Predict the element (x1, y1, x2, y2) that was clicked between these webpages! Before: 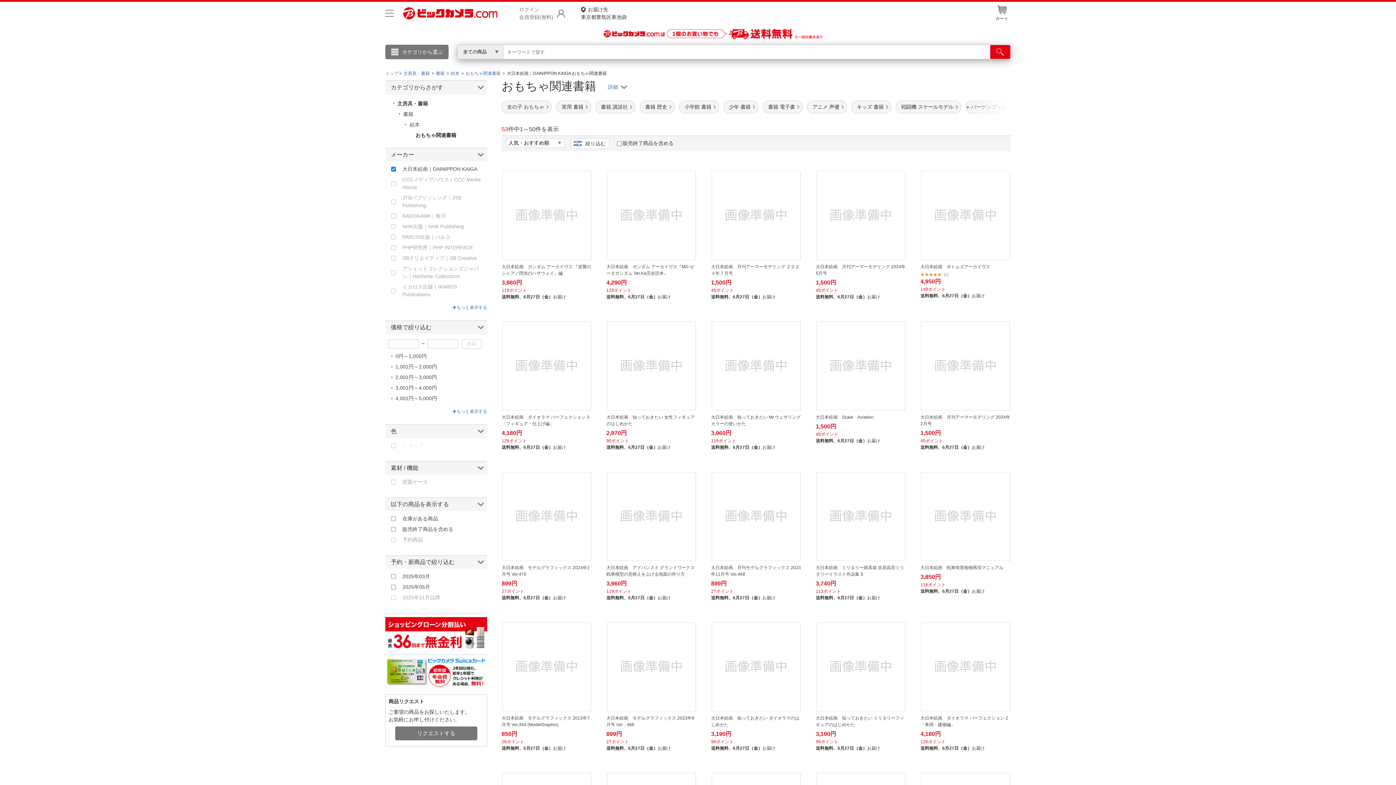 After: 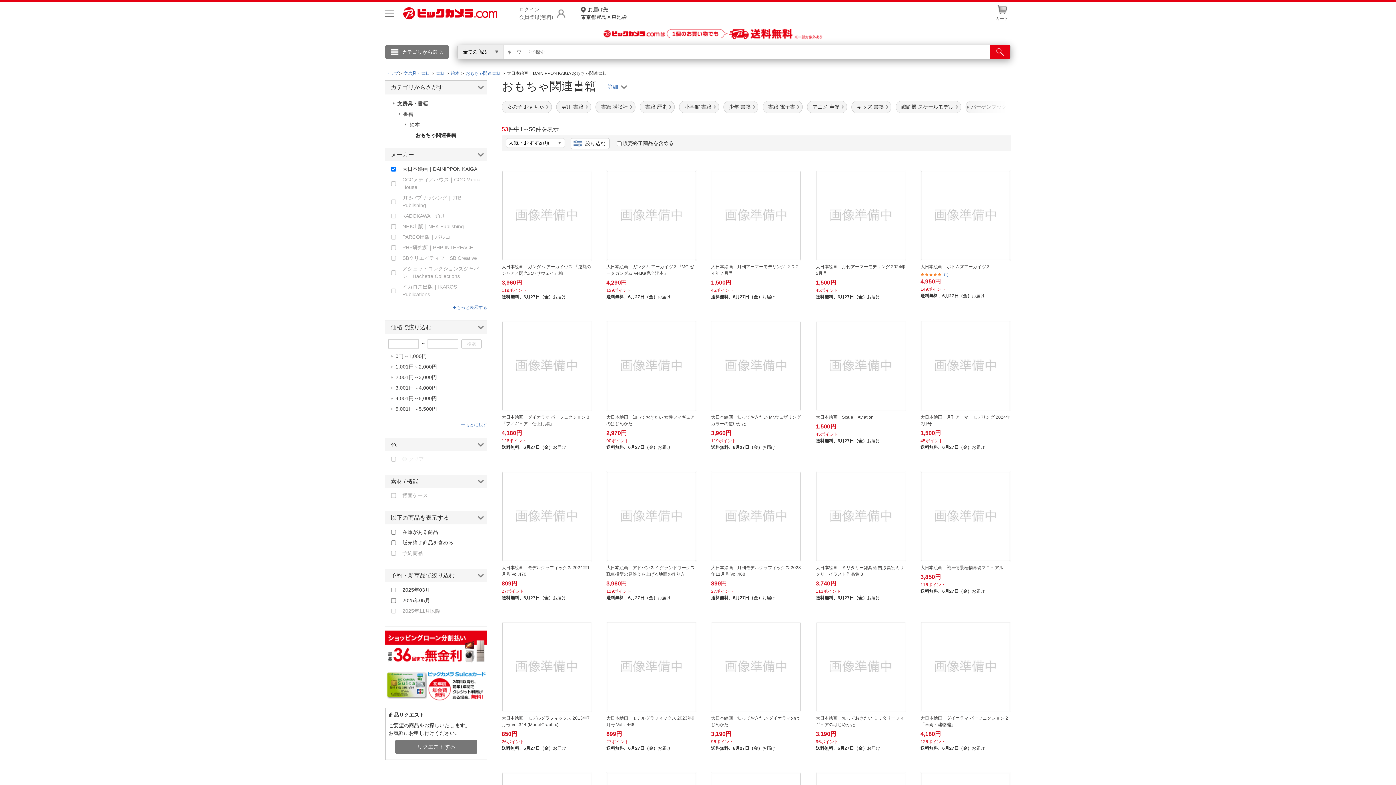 Action: label: もっと表示する bbox: (452, 409, 487, 414)